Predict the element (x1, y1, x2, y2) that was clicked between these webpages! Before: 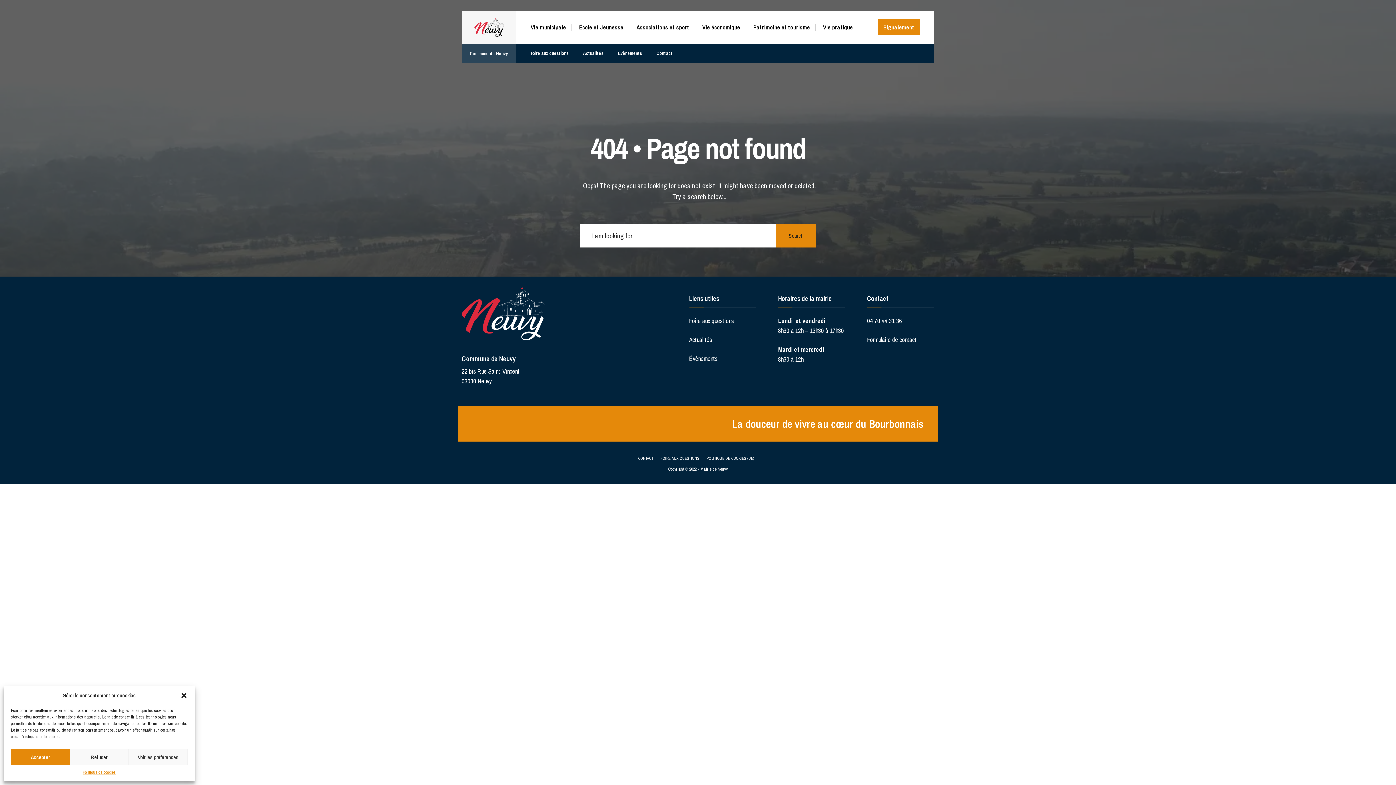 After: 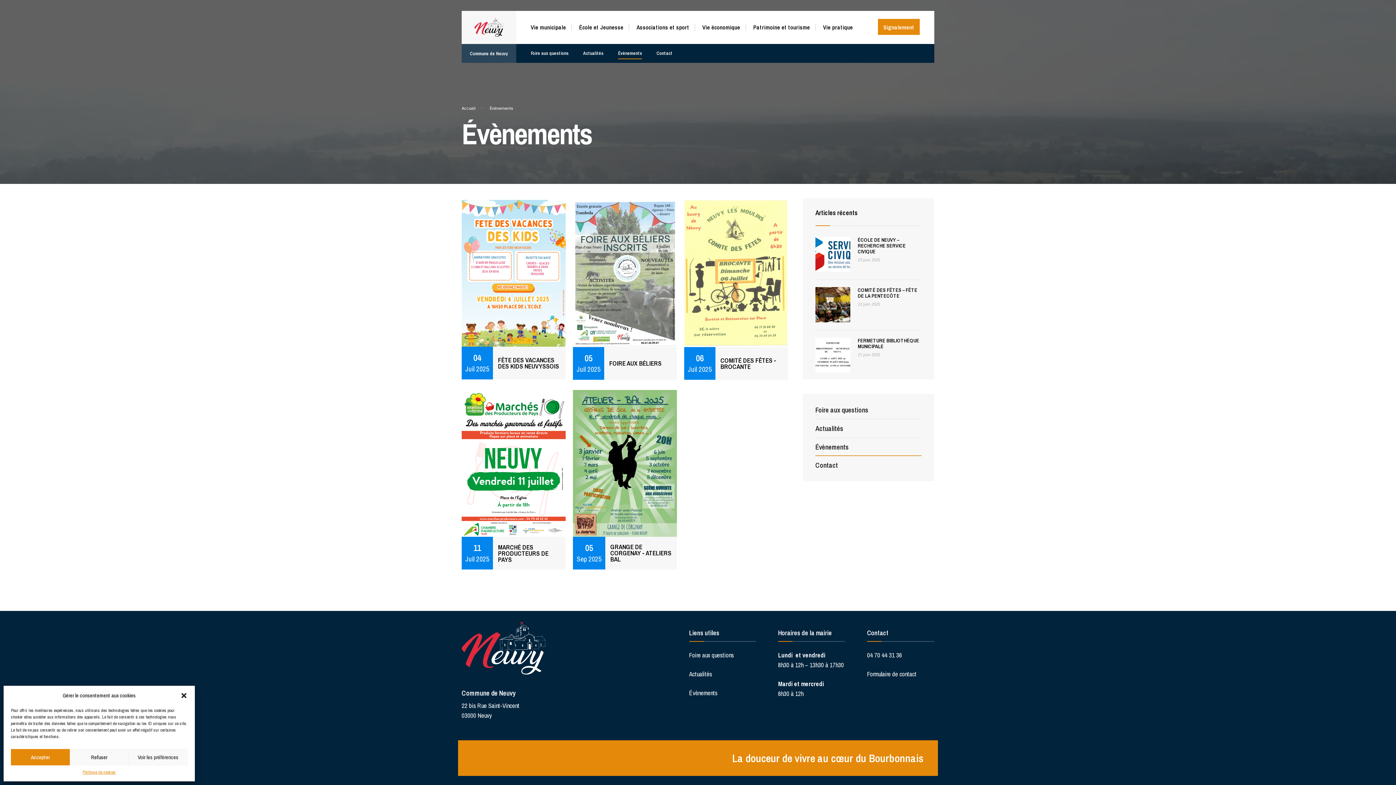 Action: bbox: (618, 44, 642, 59) label: Évènements